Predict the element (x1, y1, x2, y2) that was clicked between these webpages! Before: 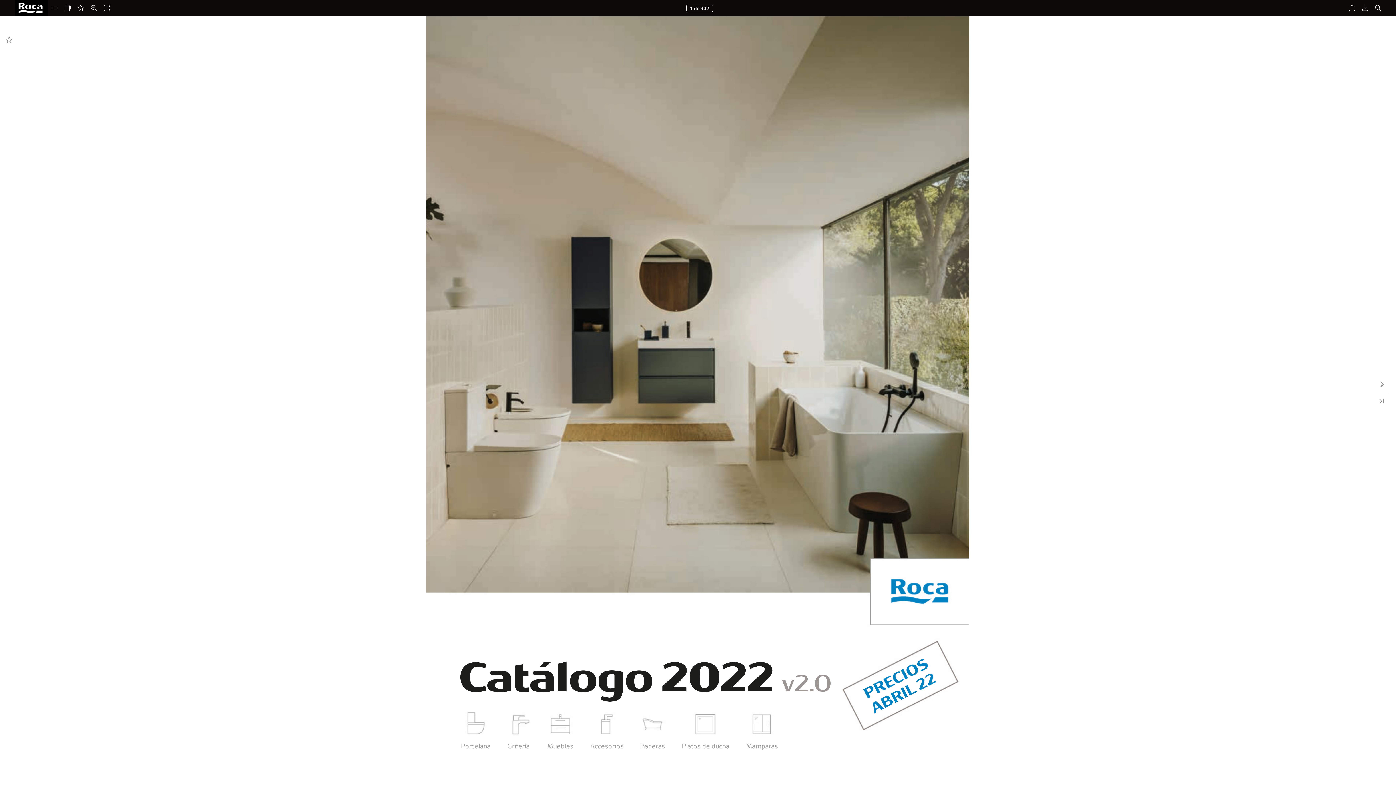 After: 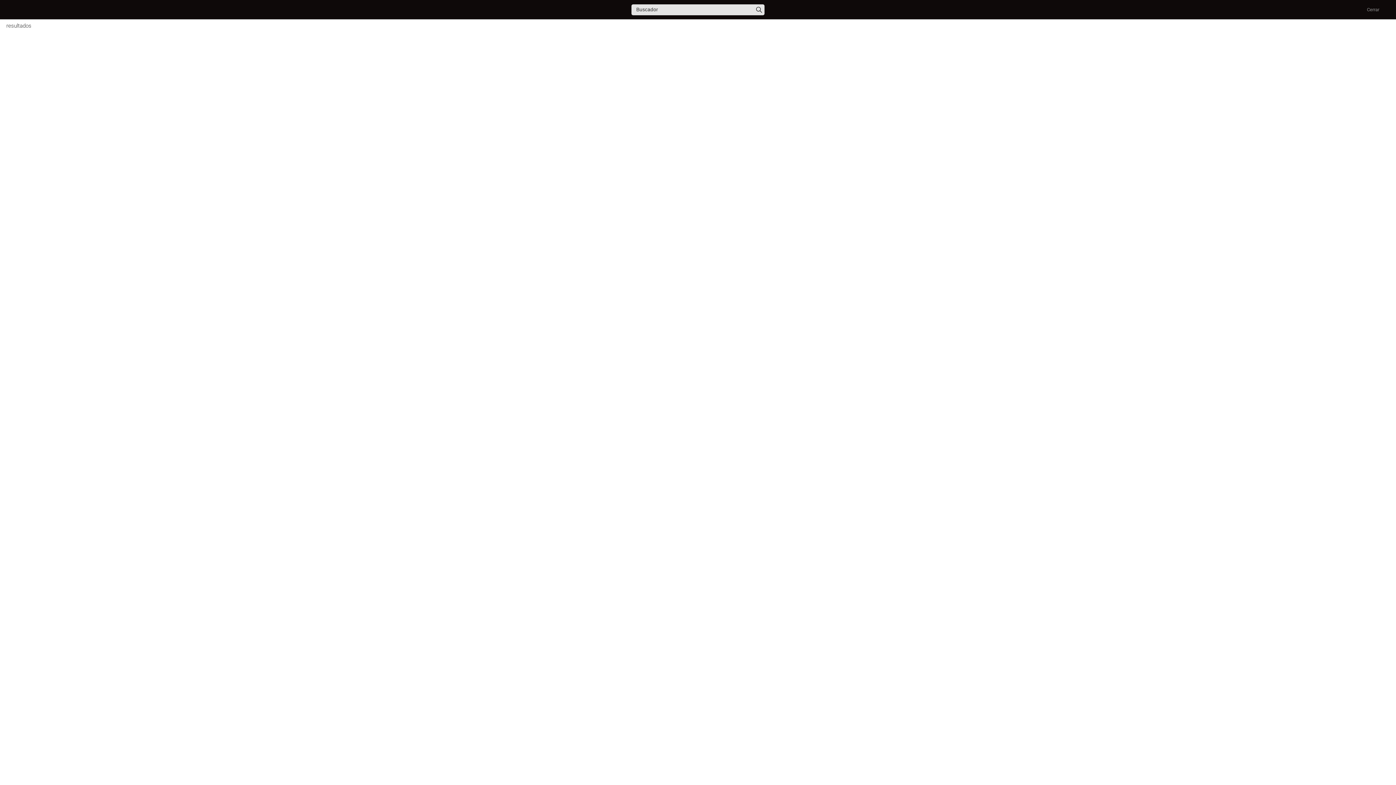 Action: label: Buscador bbox: (1371, 0, 1385, 16)